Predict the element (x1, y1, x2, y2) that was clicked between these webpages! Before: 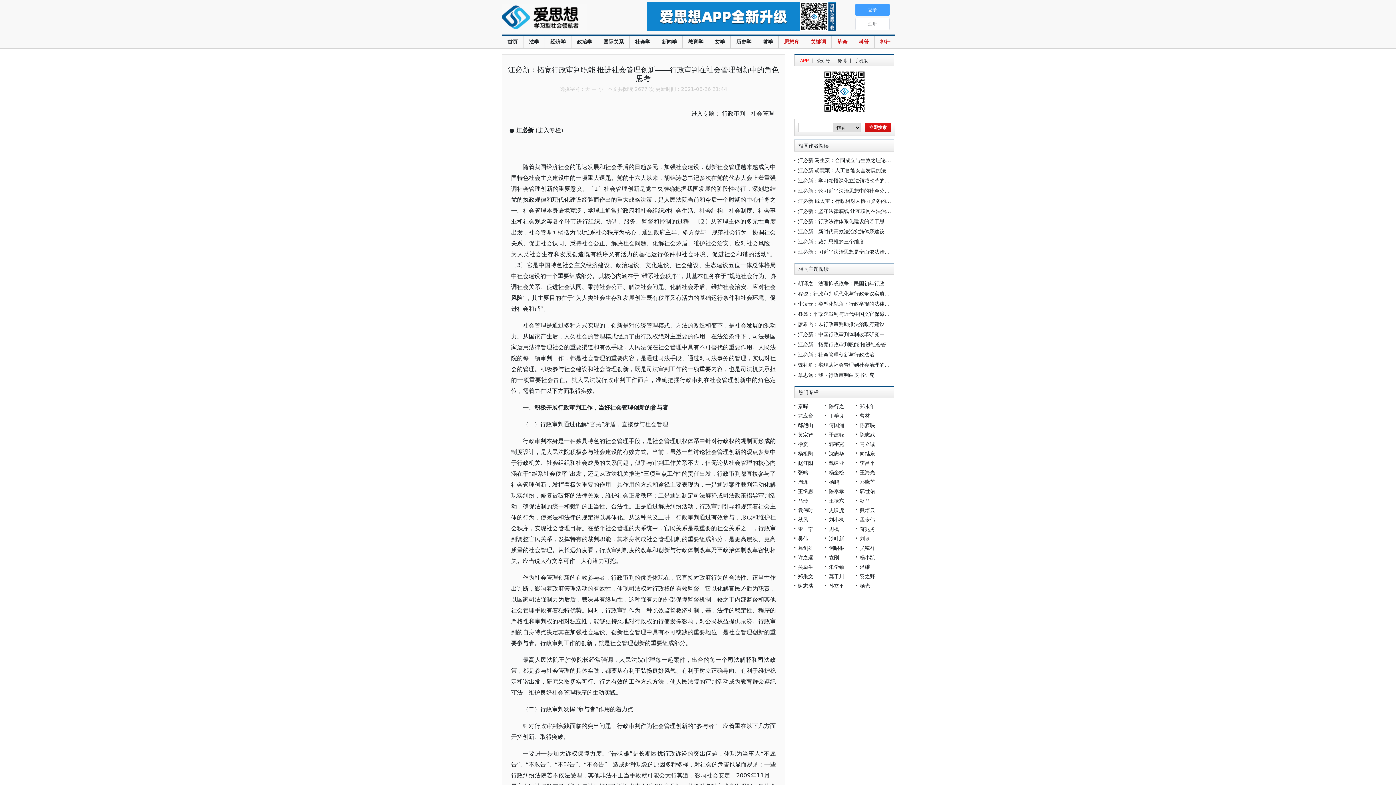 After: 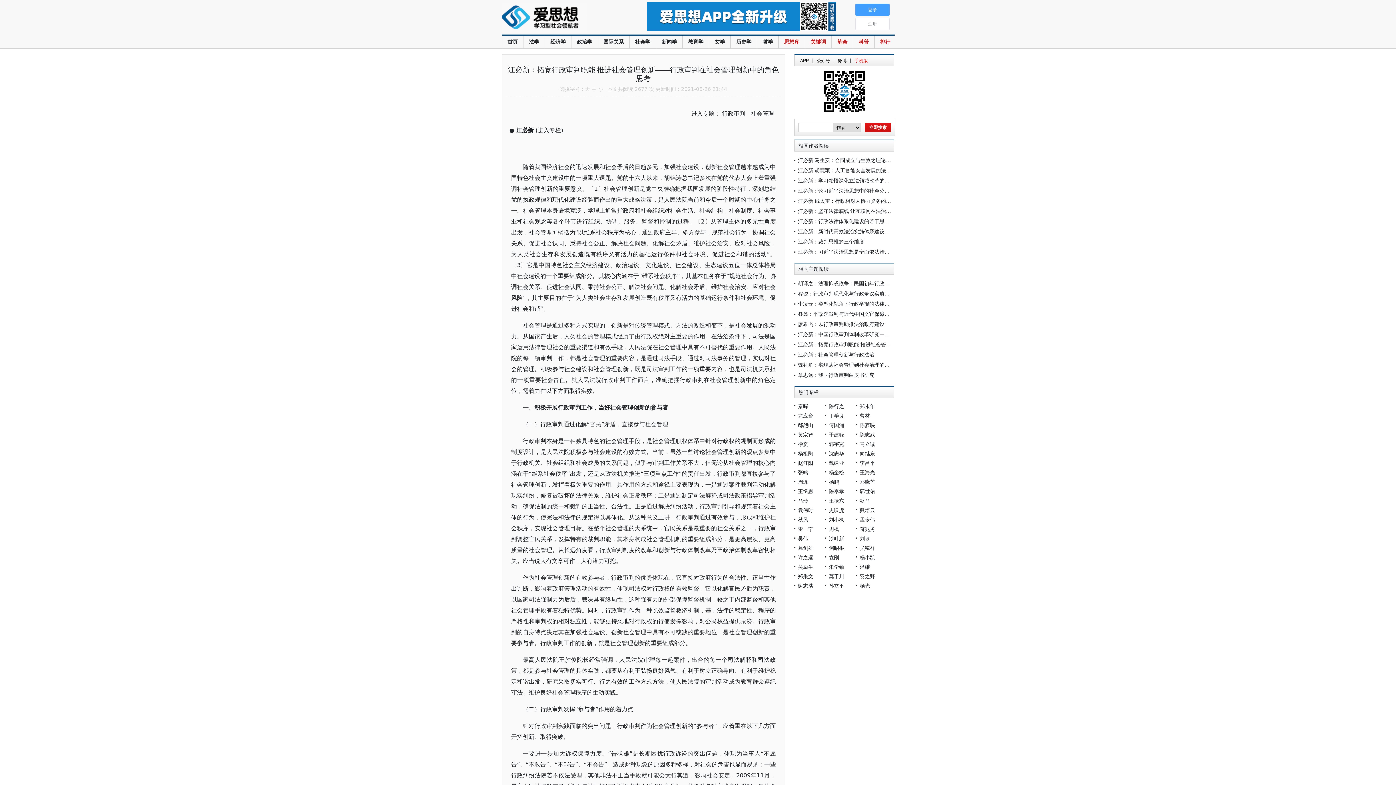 Action: label:  手机版 bbox: (853, 57, 868, 63)